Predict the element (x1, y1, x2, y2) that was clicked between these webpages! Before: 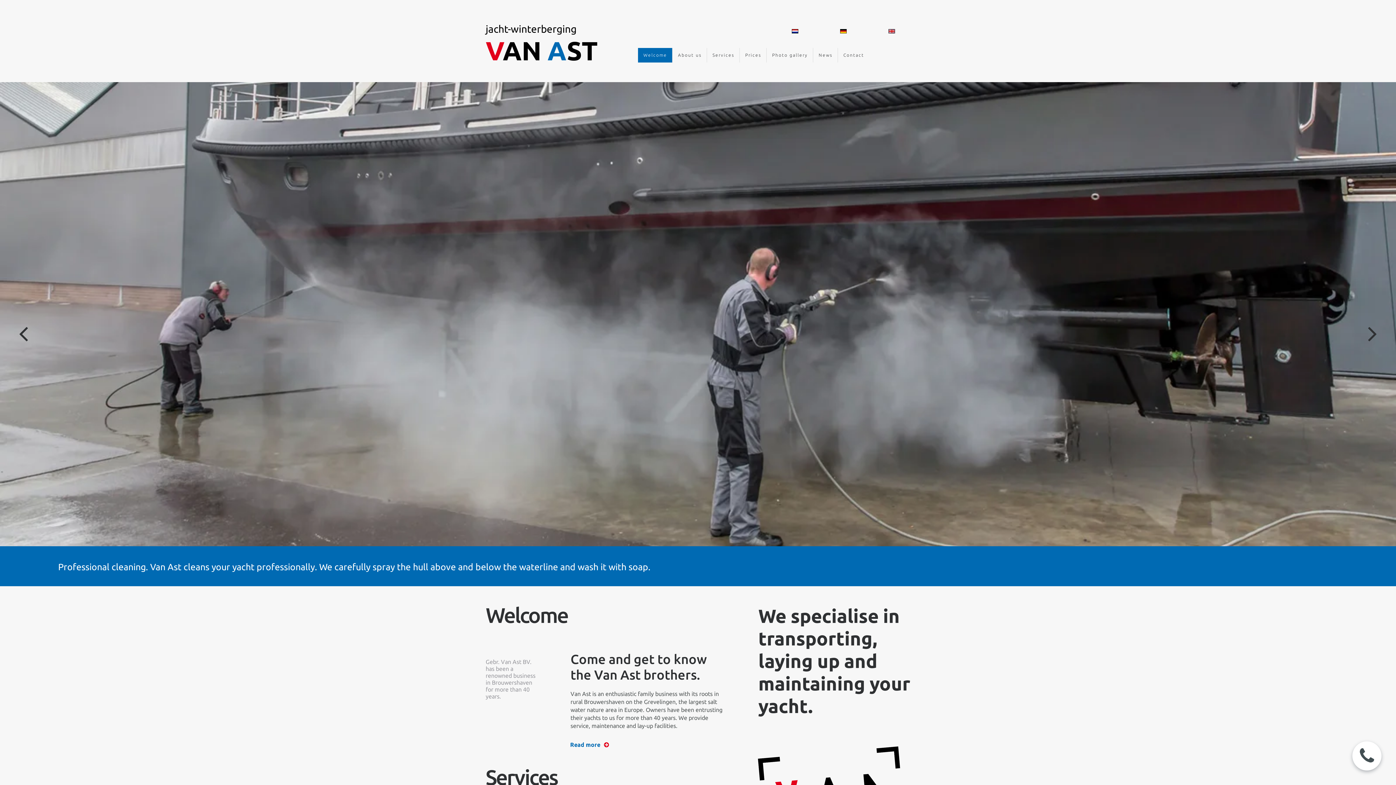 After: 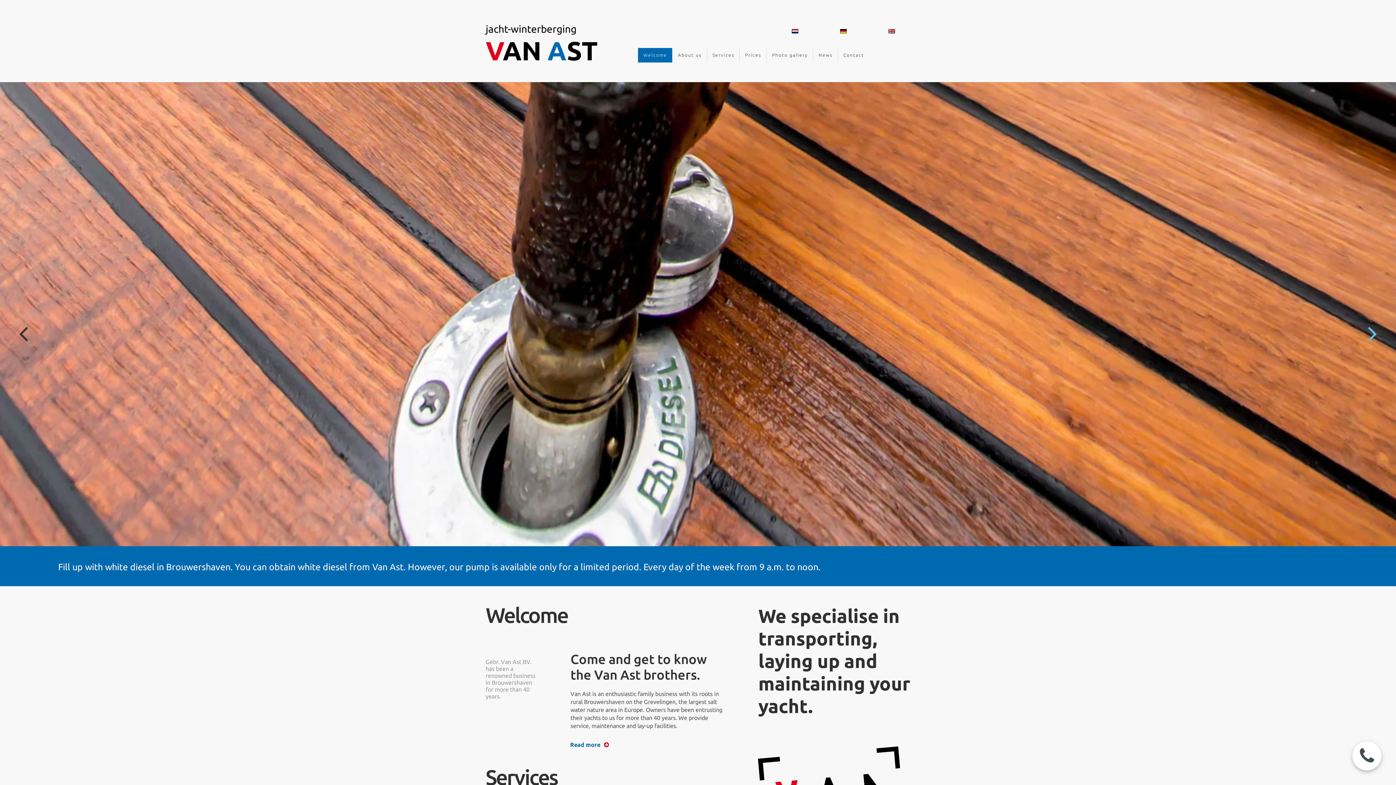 Action: label: Next bbox: (1368, 324, 1377, 342)